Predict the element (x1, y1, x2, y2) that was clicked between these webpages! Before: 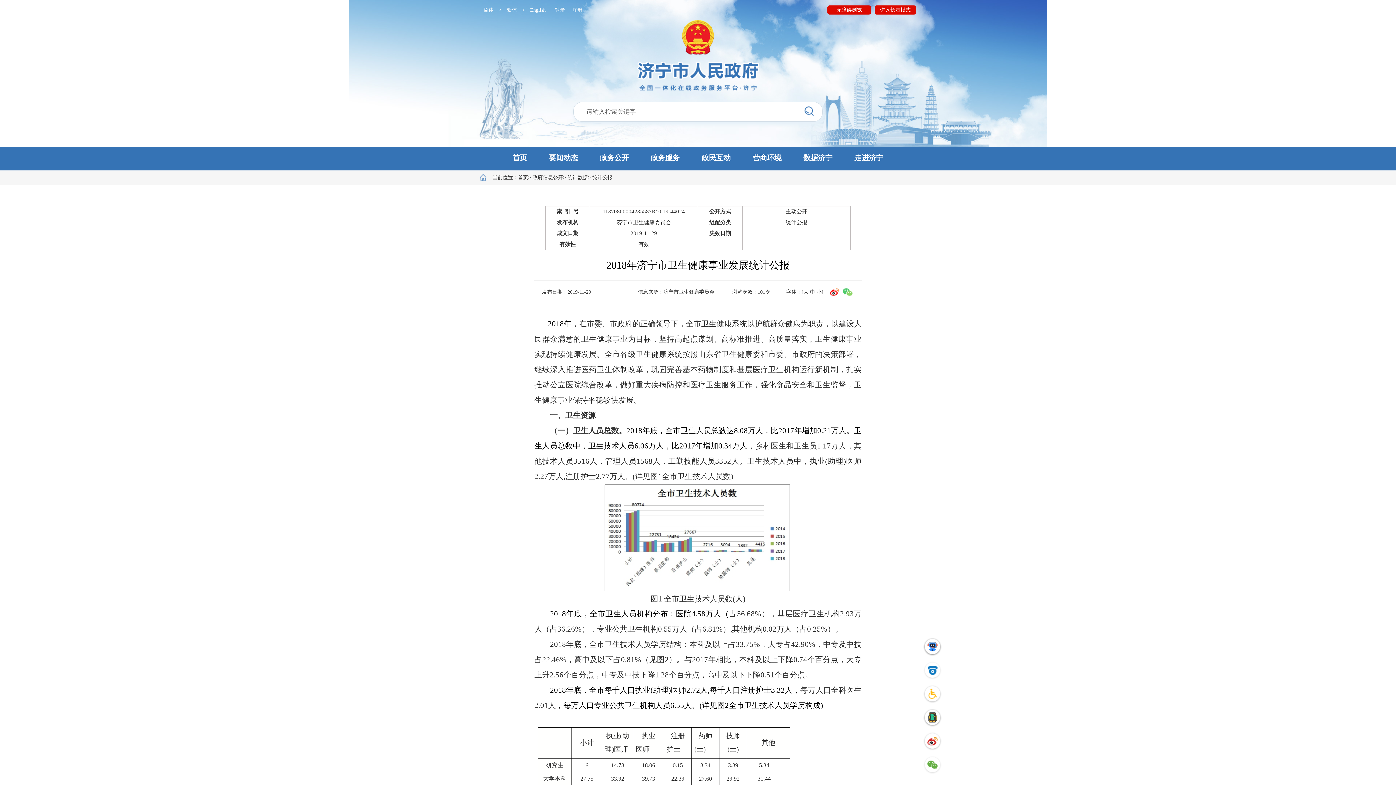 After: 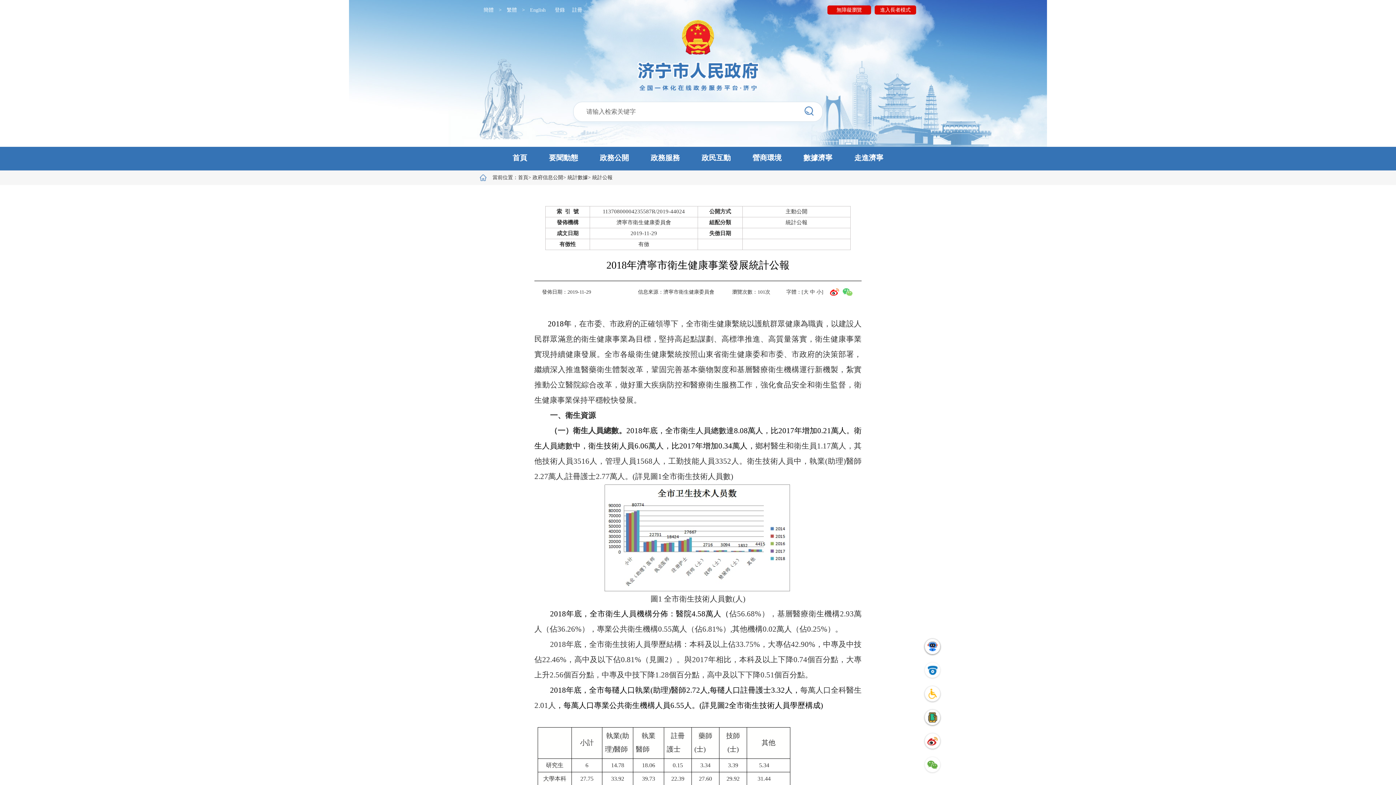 Action: bbox: (503, 7, 520, 12) label: 繁体